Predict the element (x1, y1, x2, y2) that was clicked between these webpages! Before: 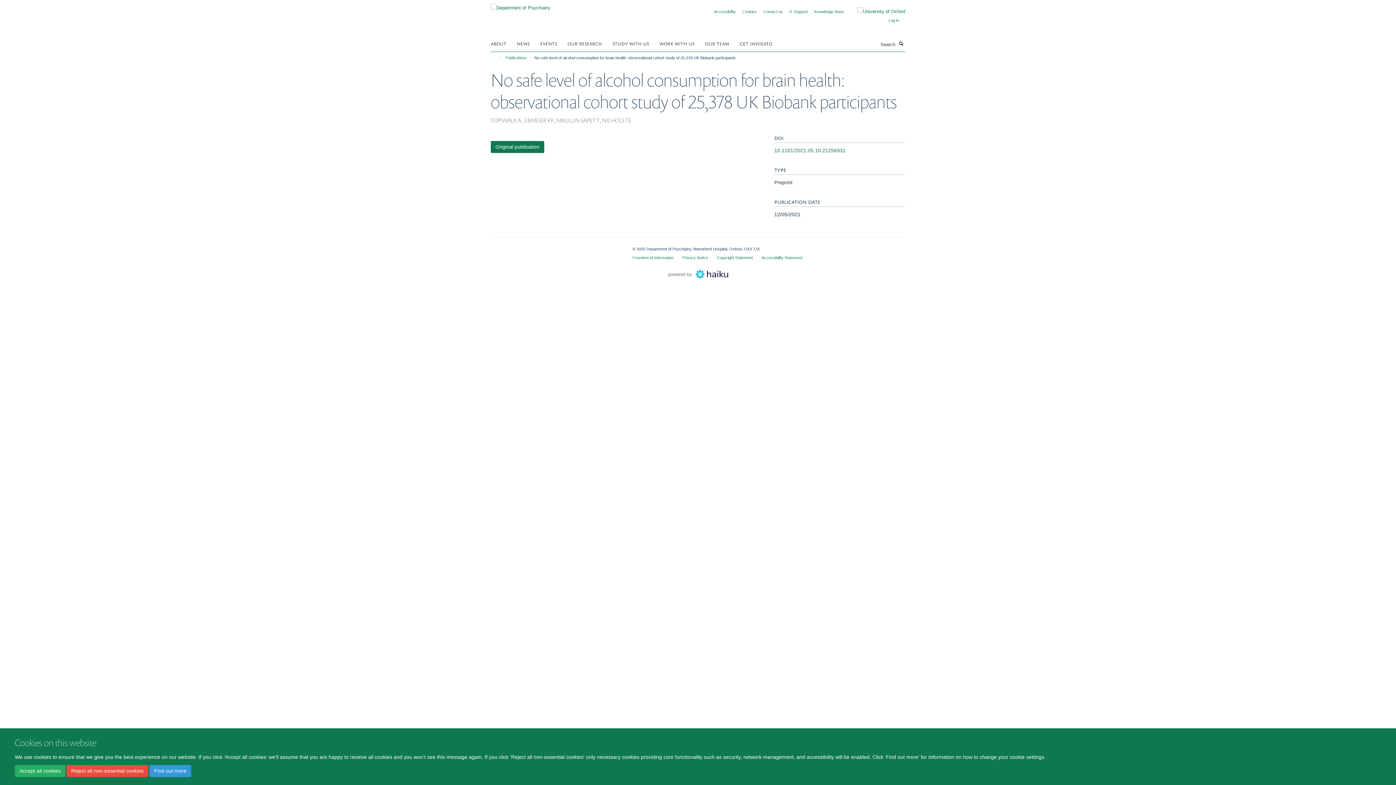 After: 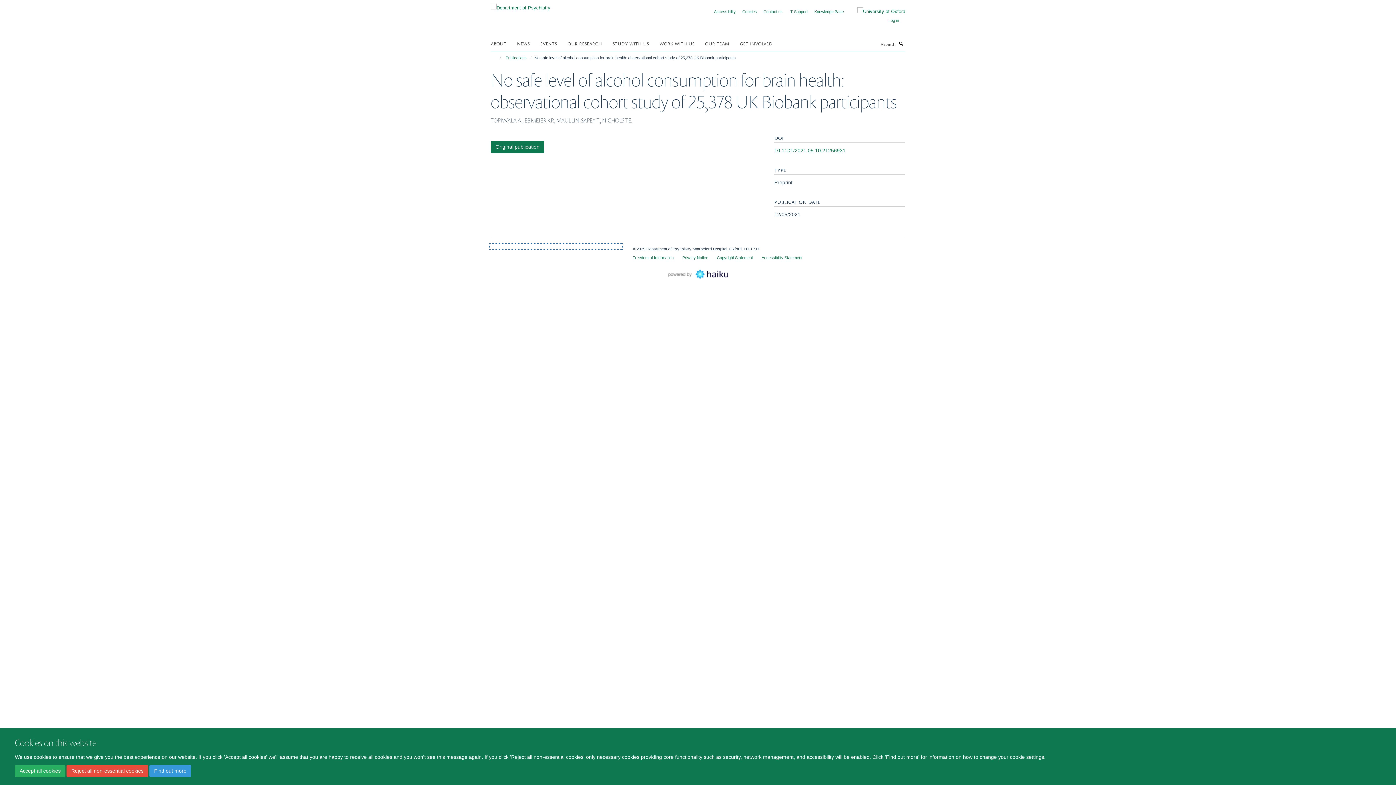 Action: bbox: (490, 244, 621, 248)